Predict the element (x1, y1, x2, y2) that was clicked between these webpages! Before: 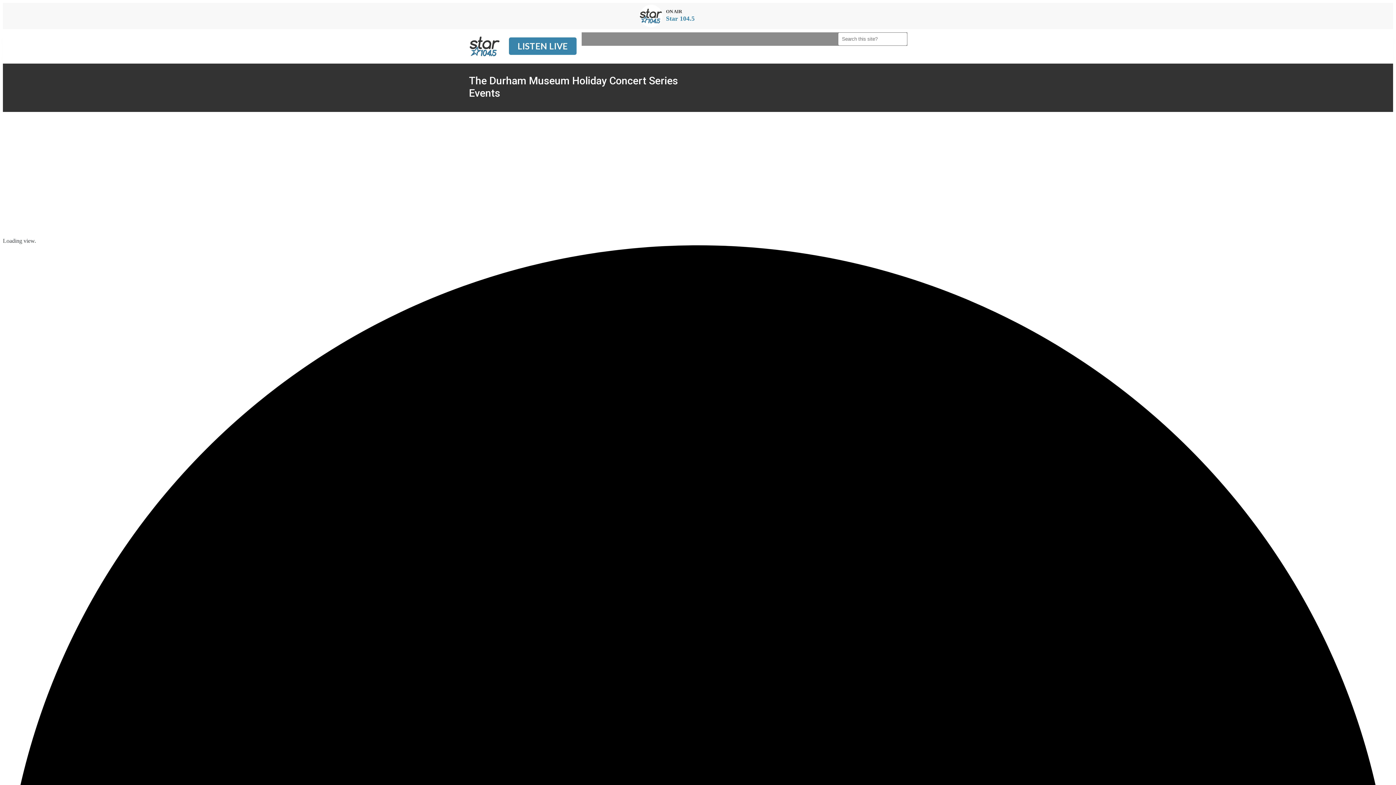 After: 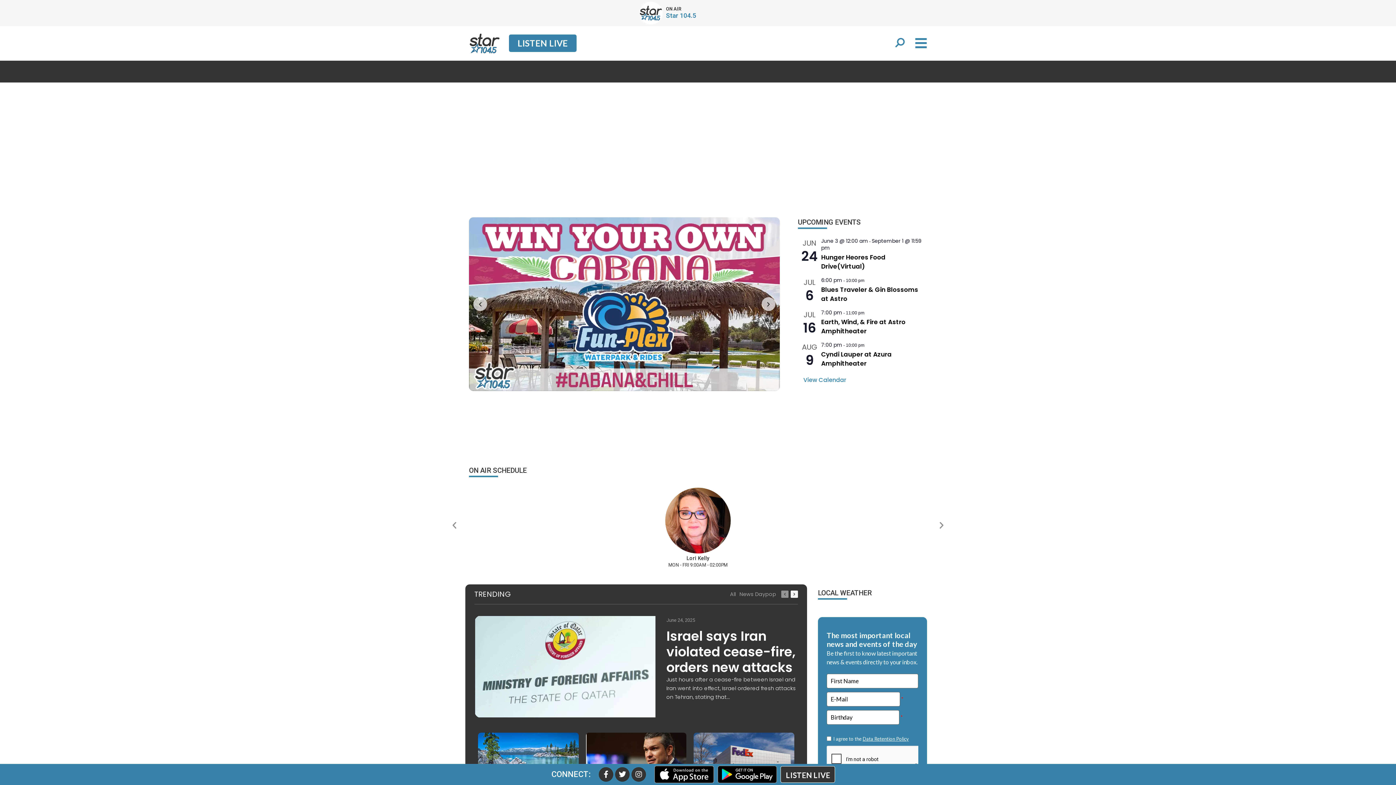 Action: bbox: (465, 30, 503, 61)